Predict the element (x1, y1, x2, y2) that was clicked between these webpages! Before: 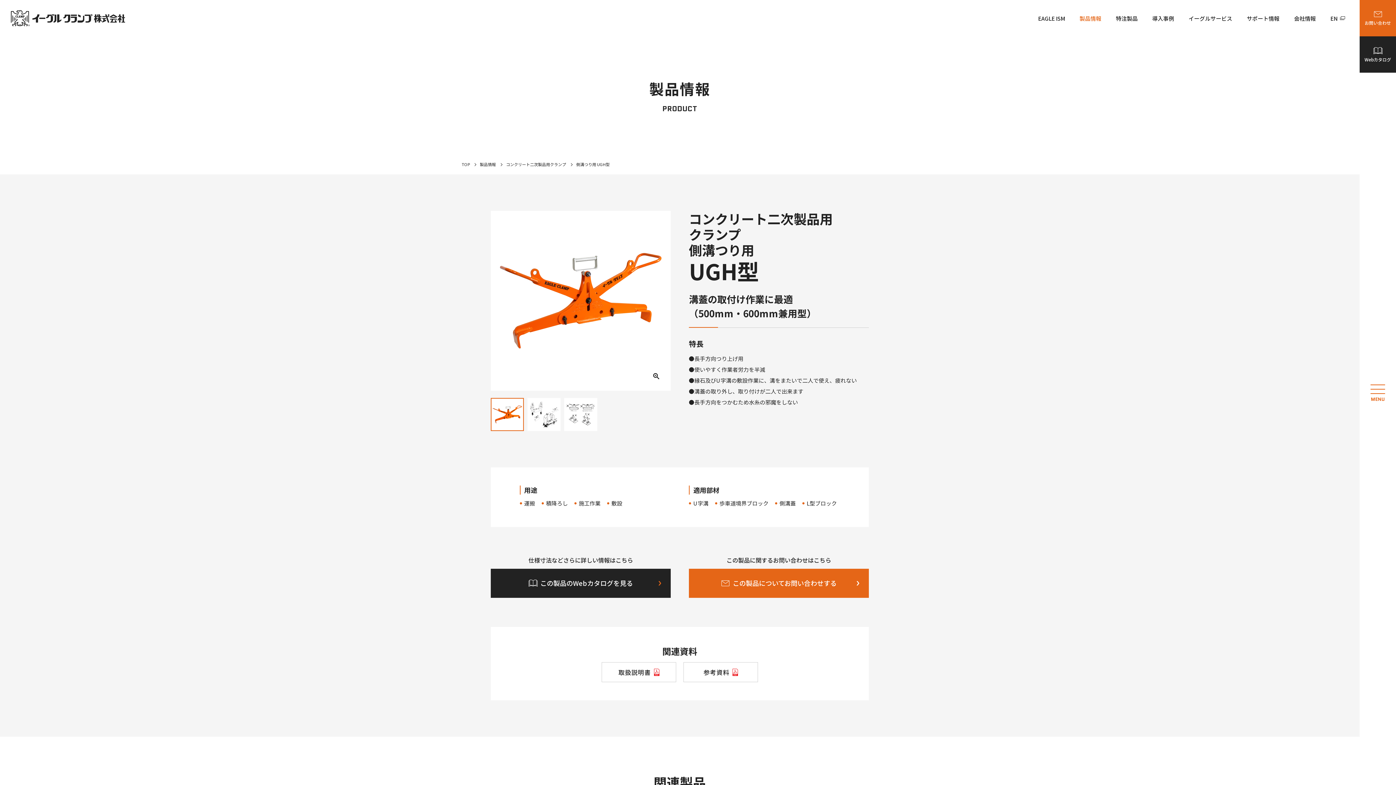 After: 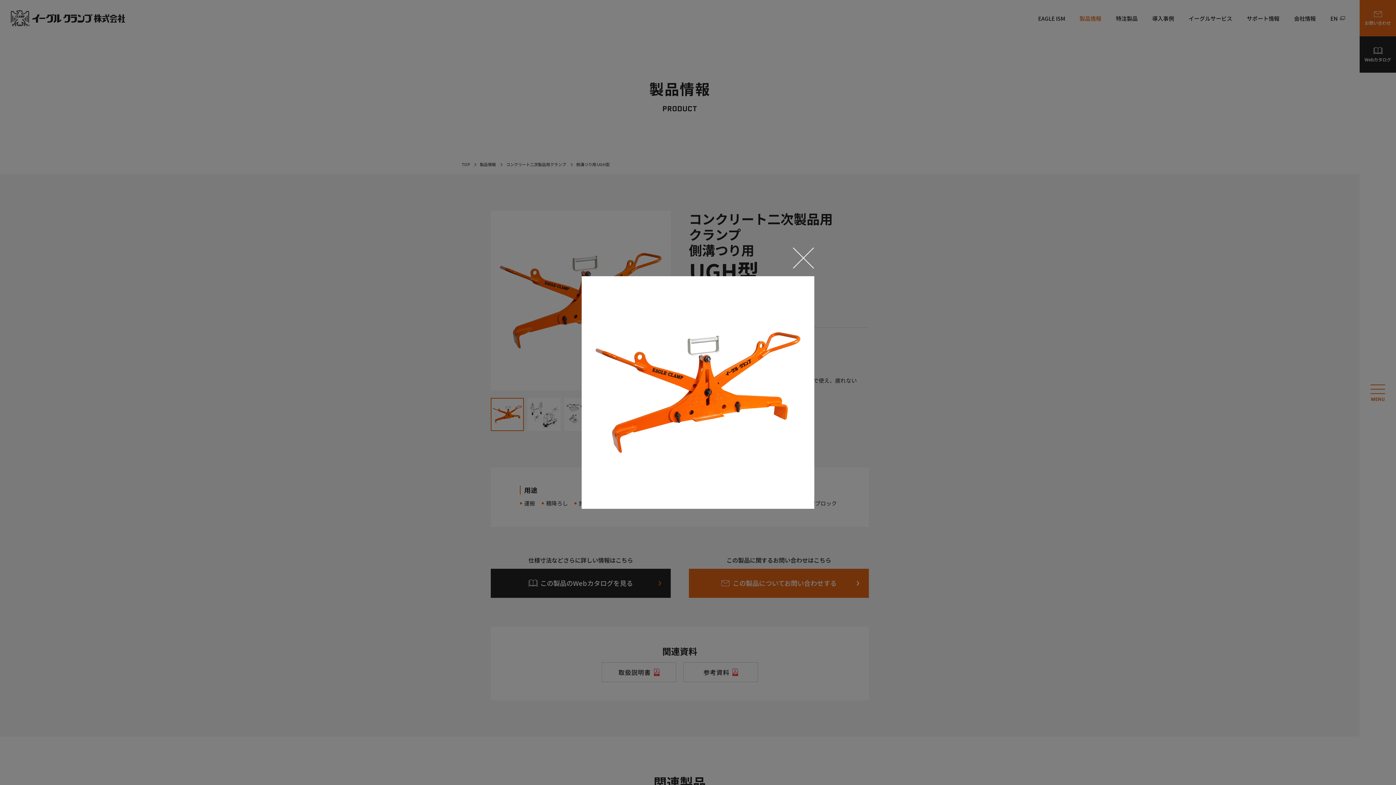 Action: label: 1 / 3 bbox: (490, 210, 670, 390)